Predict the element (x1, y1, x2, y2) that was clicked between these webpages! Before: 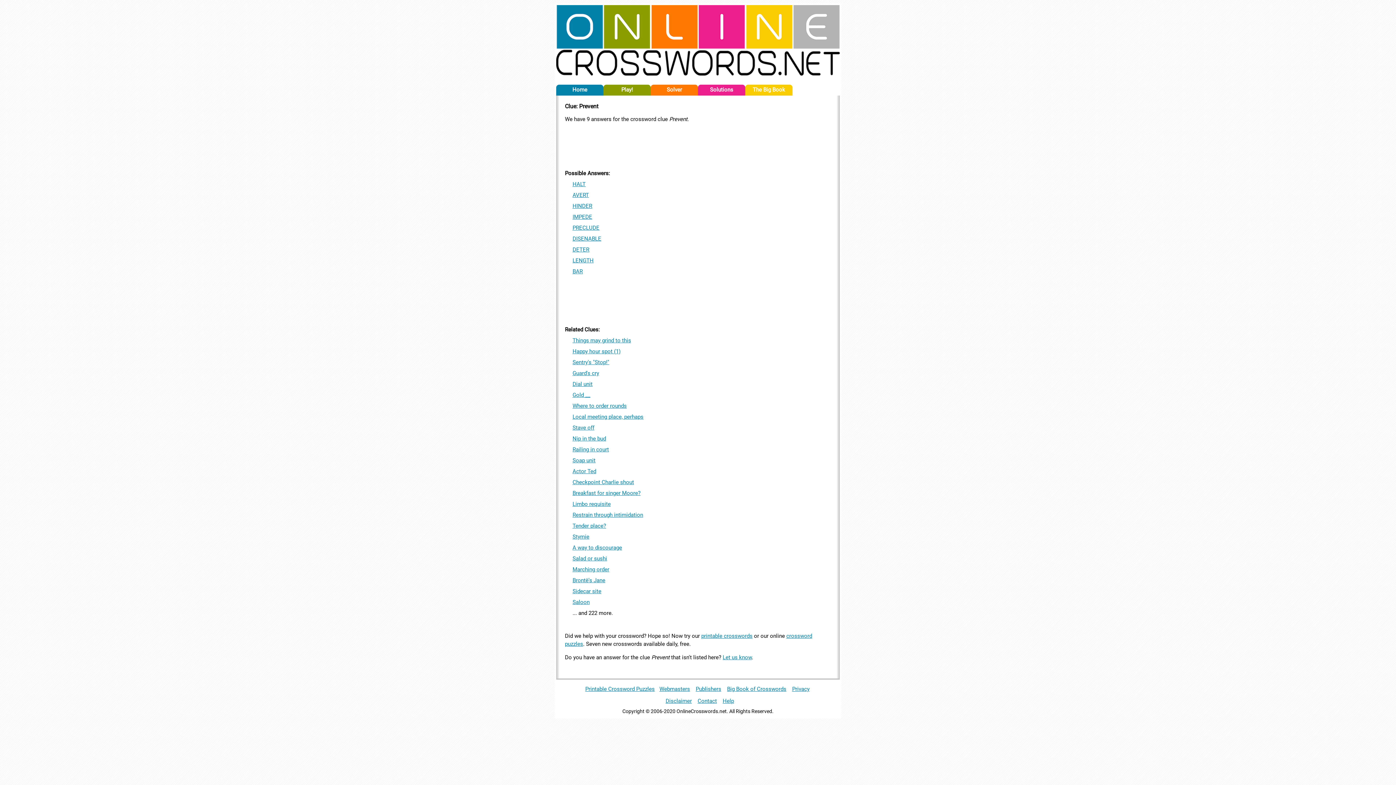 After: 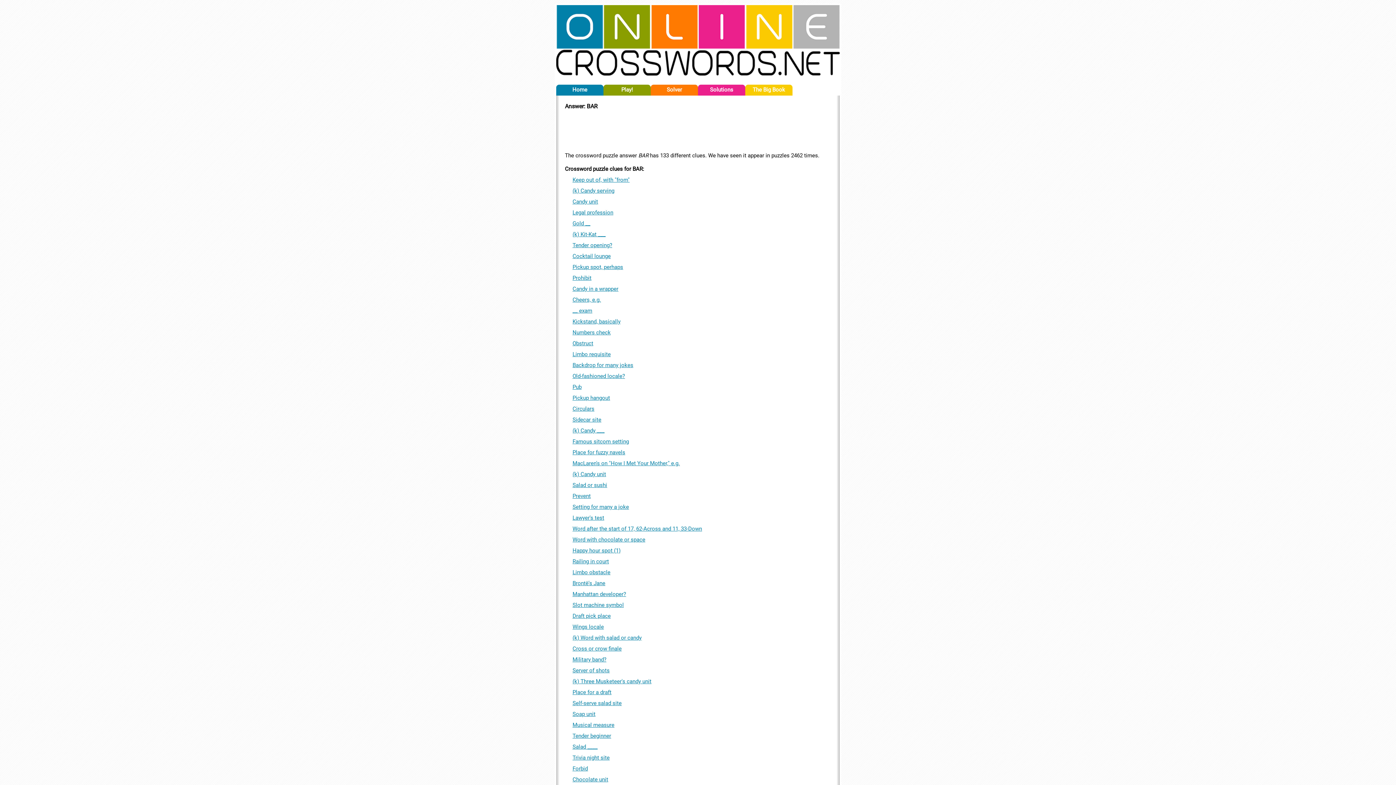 Action: label: BAR bbox: (572, 268, 582, 274)